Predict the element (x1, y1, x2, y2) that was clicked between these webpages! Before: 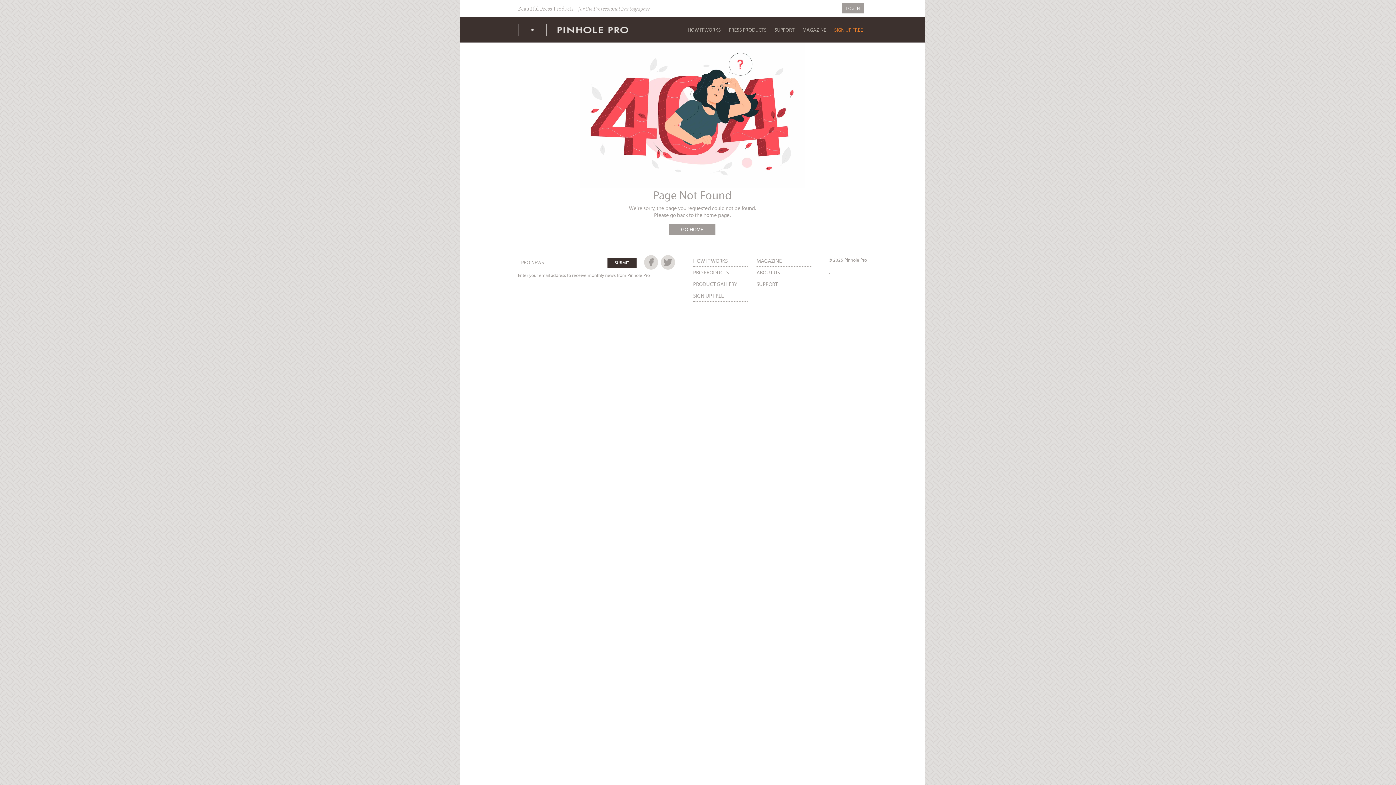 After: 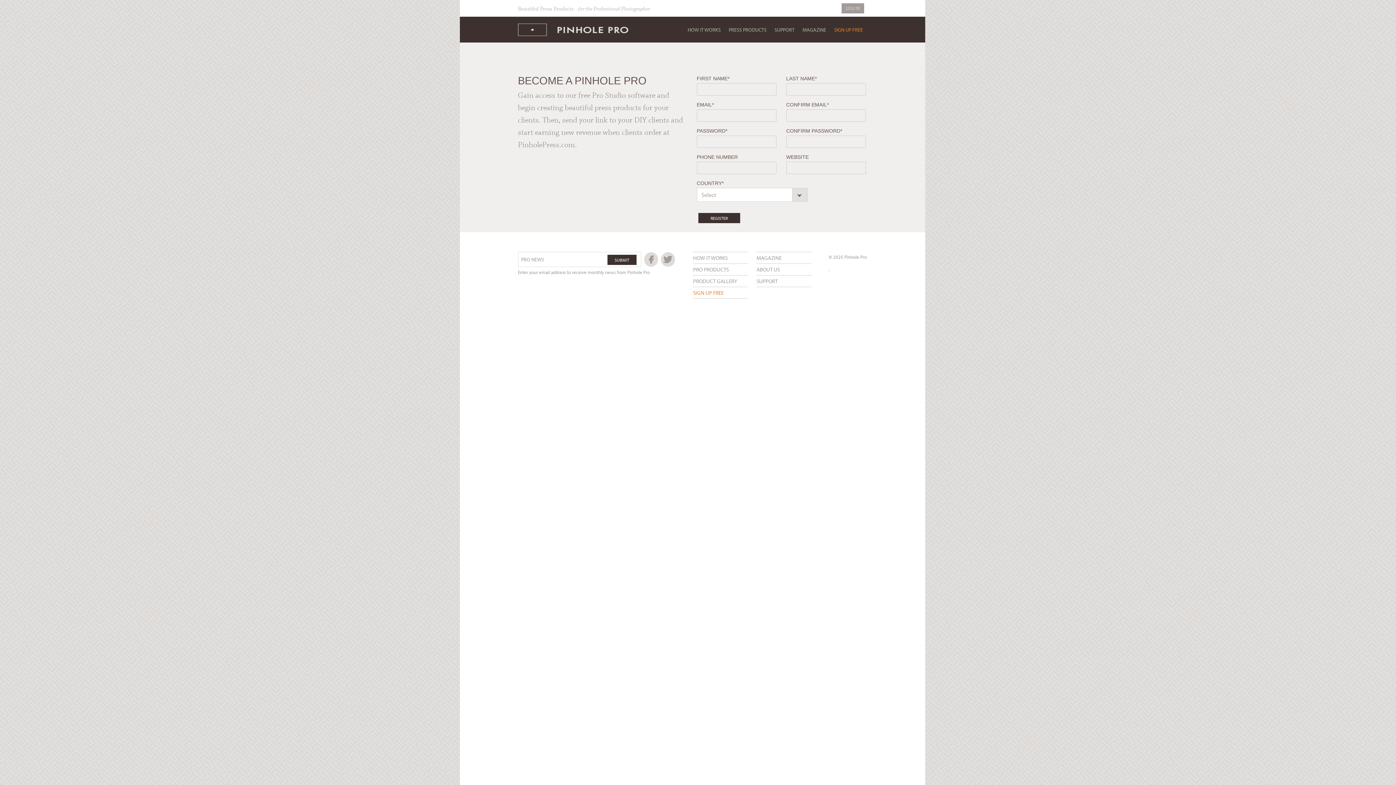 Action: label: SIGN UP FREE bbox: (693, 290, 748, 300)